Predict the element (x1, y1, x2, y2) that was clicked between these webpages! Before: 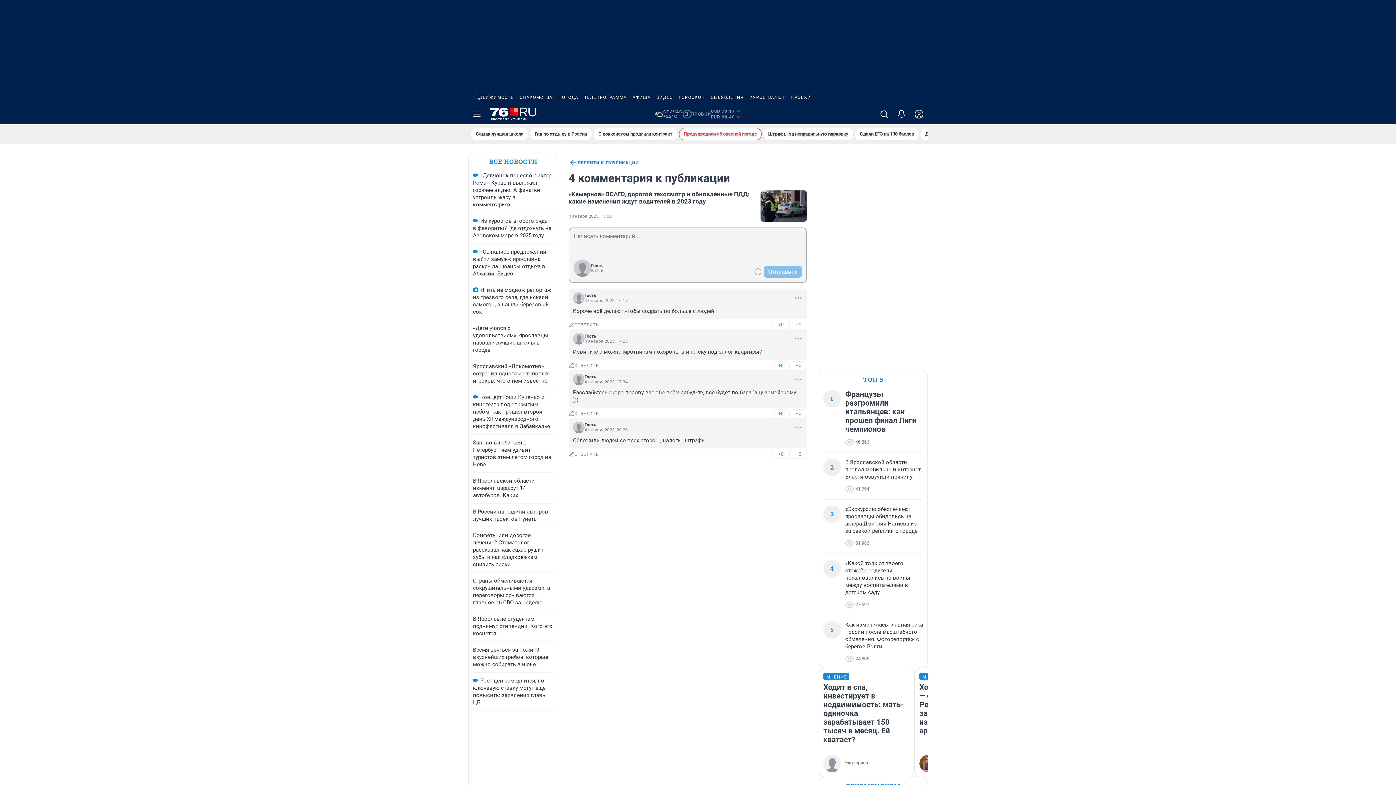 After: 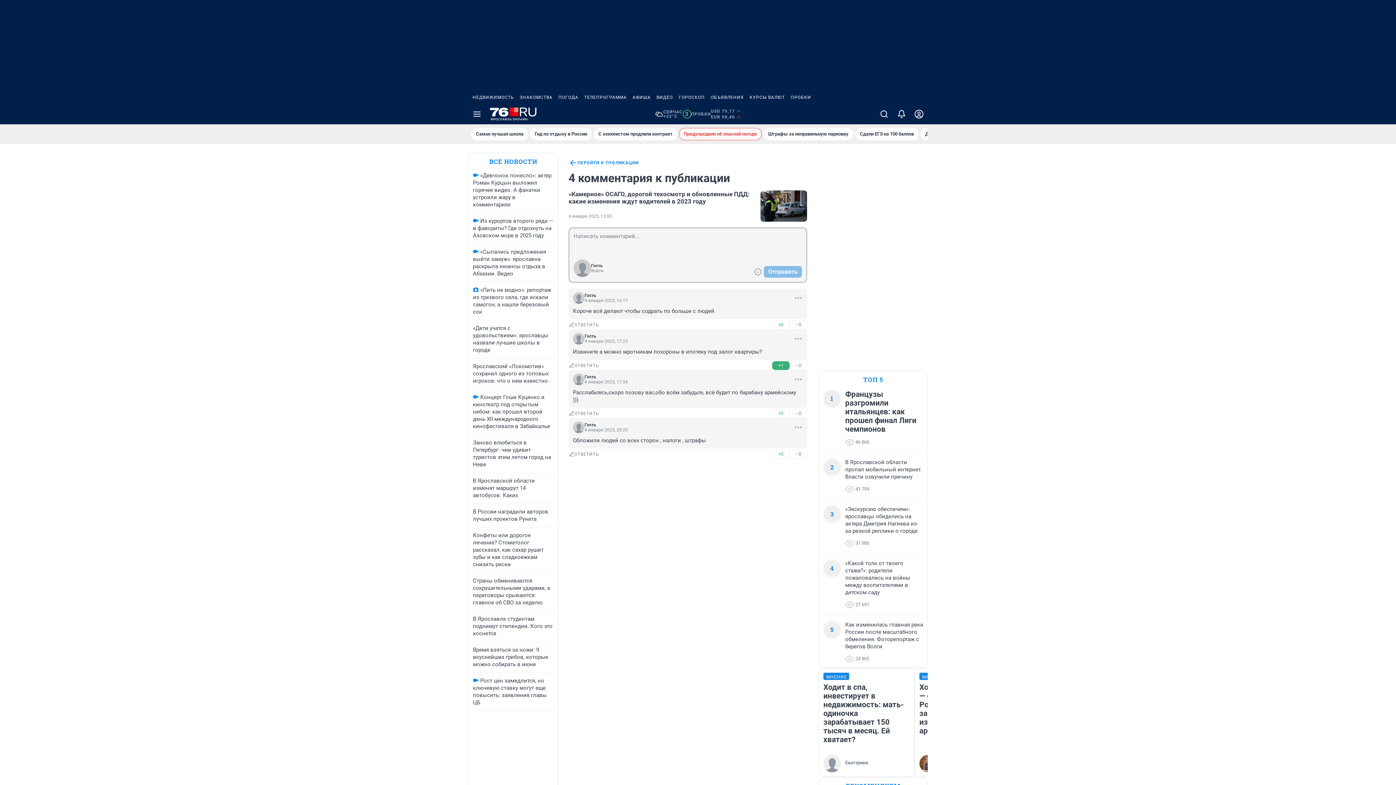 Action: label: +0 bbox: (772, 361, 789, 370)